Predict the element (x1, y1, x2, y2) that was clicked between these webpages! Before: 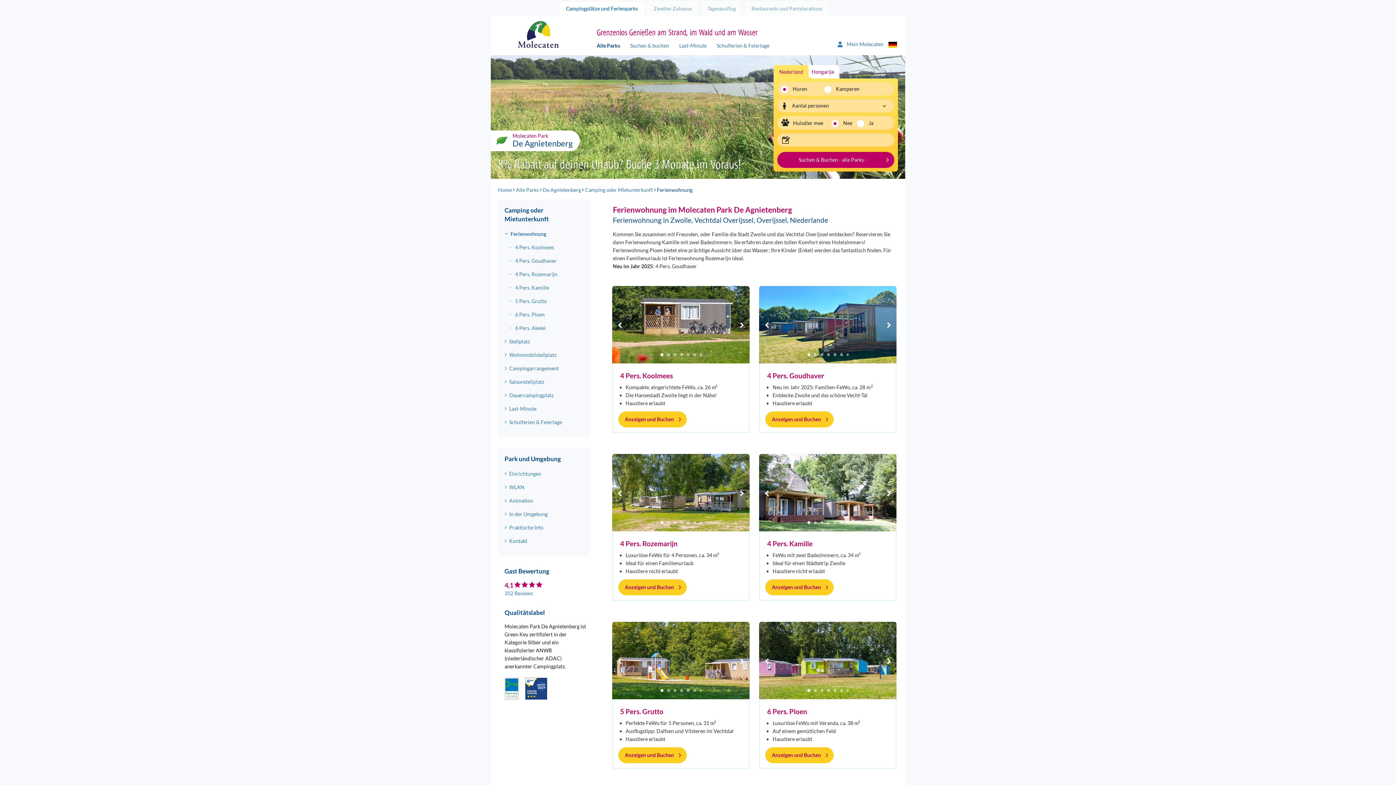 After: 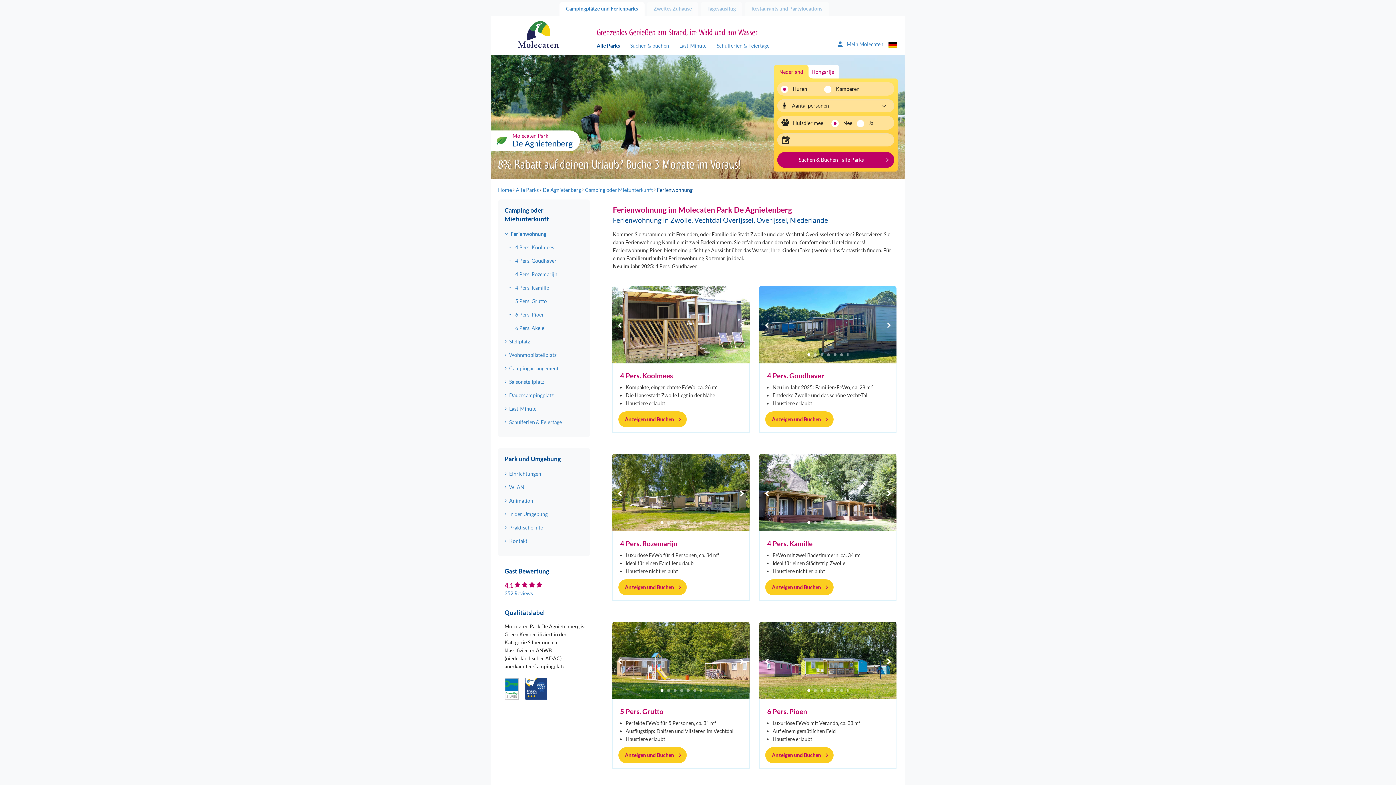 Action: bbox: (612, 320, 634, 331)